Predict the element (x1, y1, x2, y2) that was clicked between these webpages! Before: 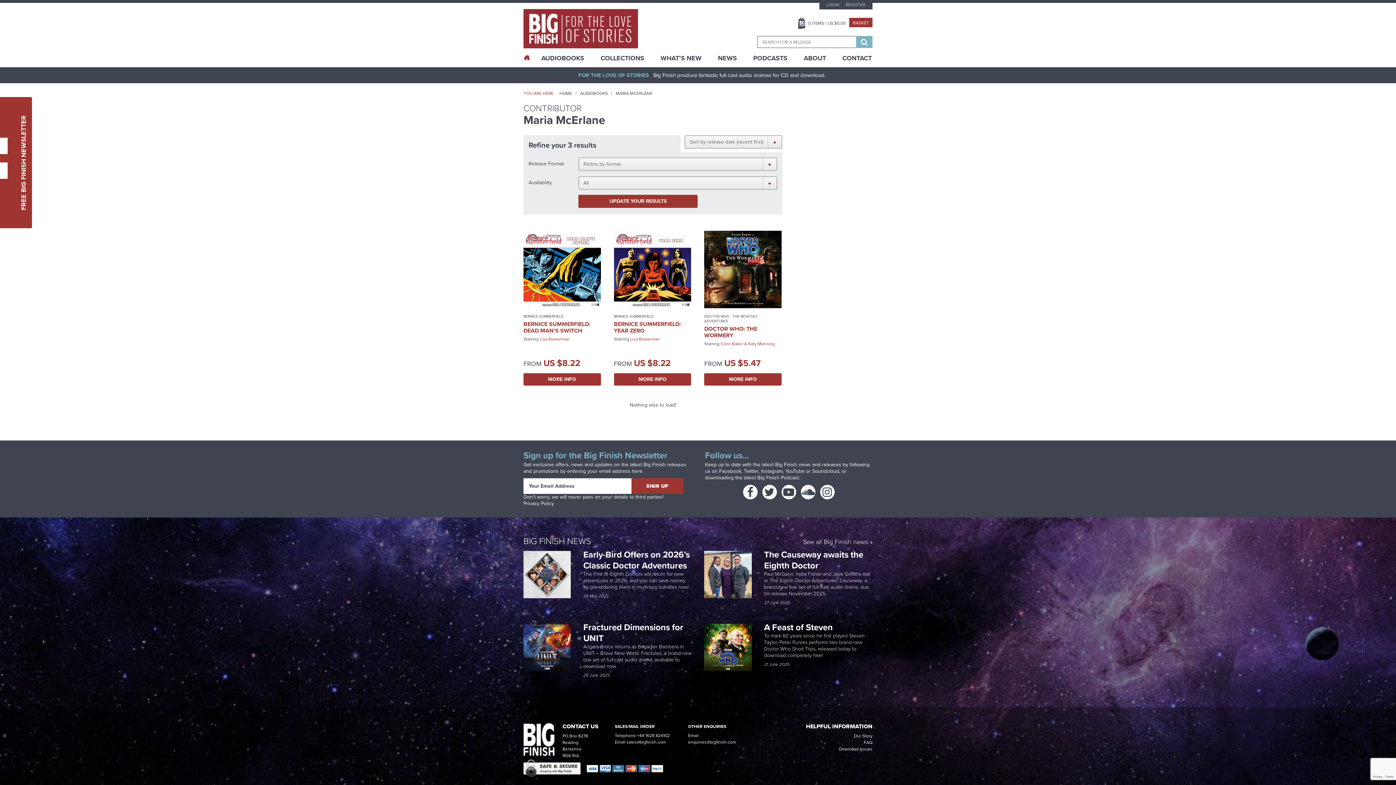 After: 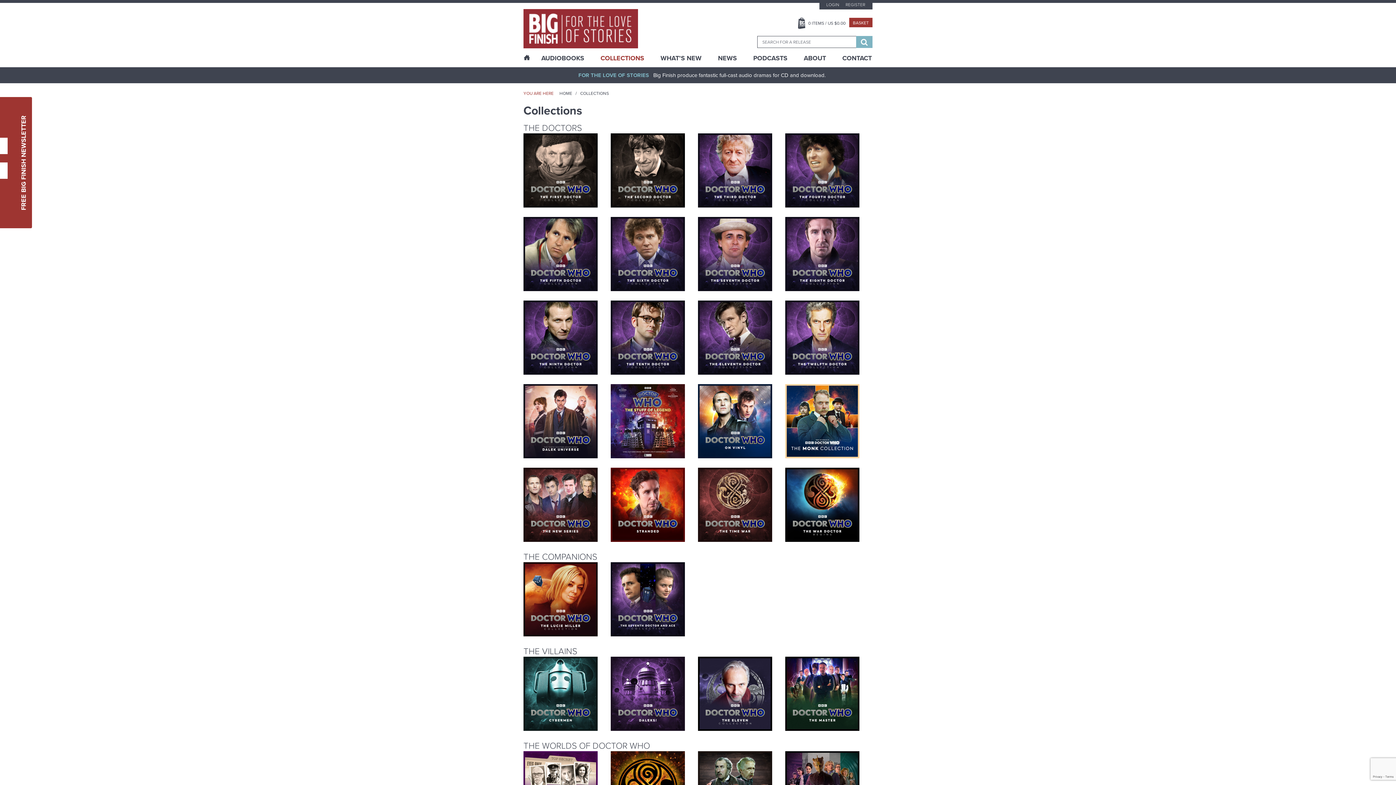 Action: label: COLLECTIONS bbox: (600, 54, 644, 61)